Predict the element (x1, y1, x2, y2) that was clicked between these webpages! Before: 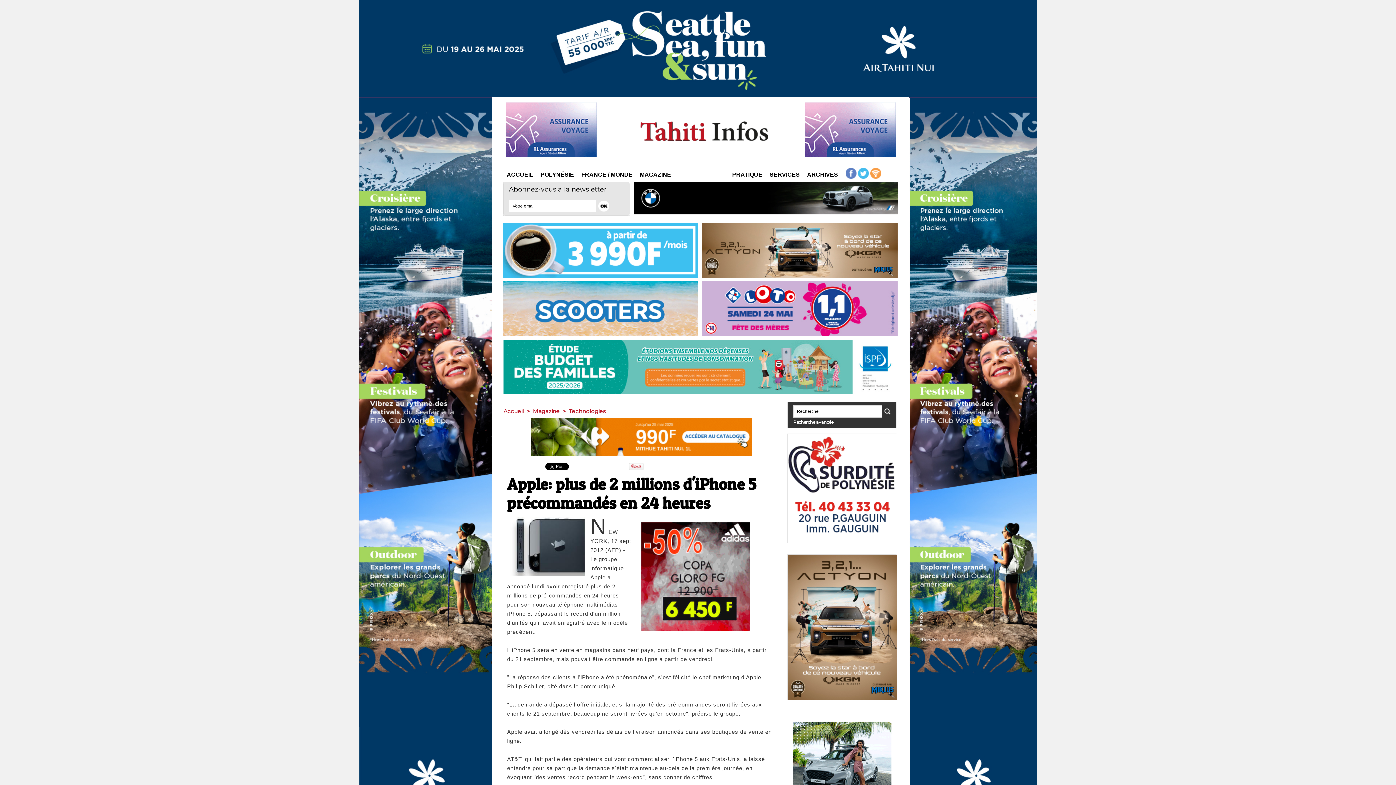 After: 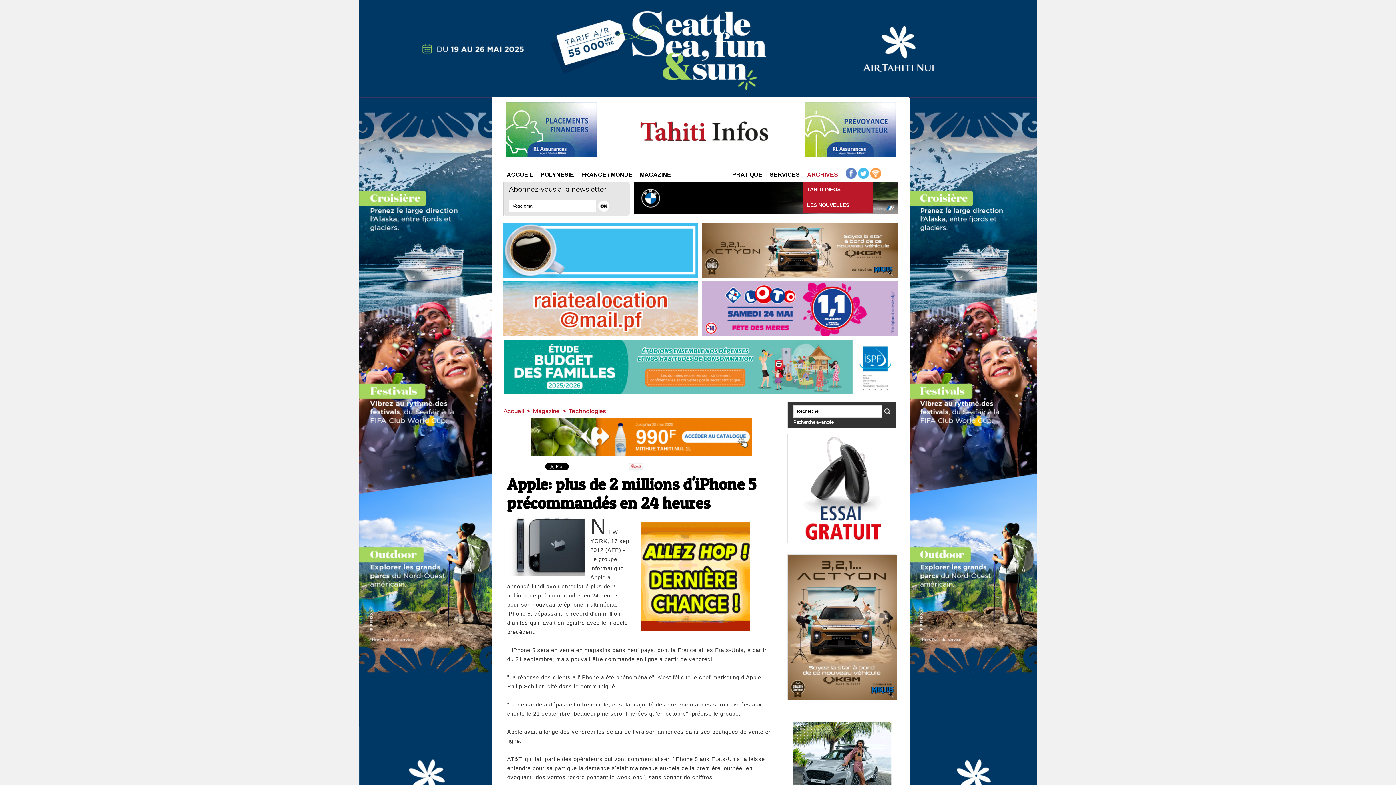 Action: bbox: (803, 168, 841, 181) label: ARCHIVES